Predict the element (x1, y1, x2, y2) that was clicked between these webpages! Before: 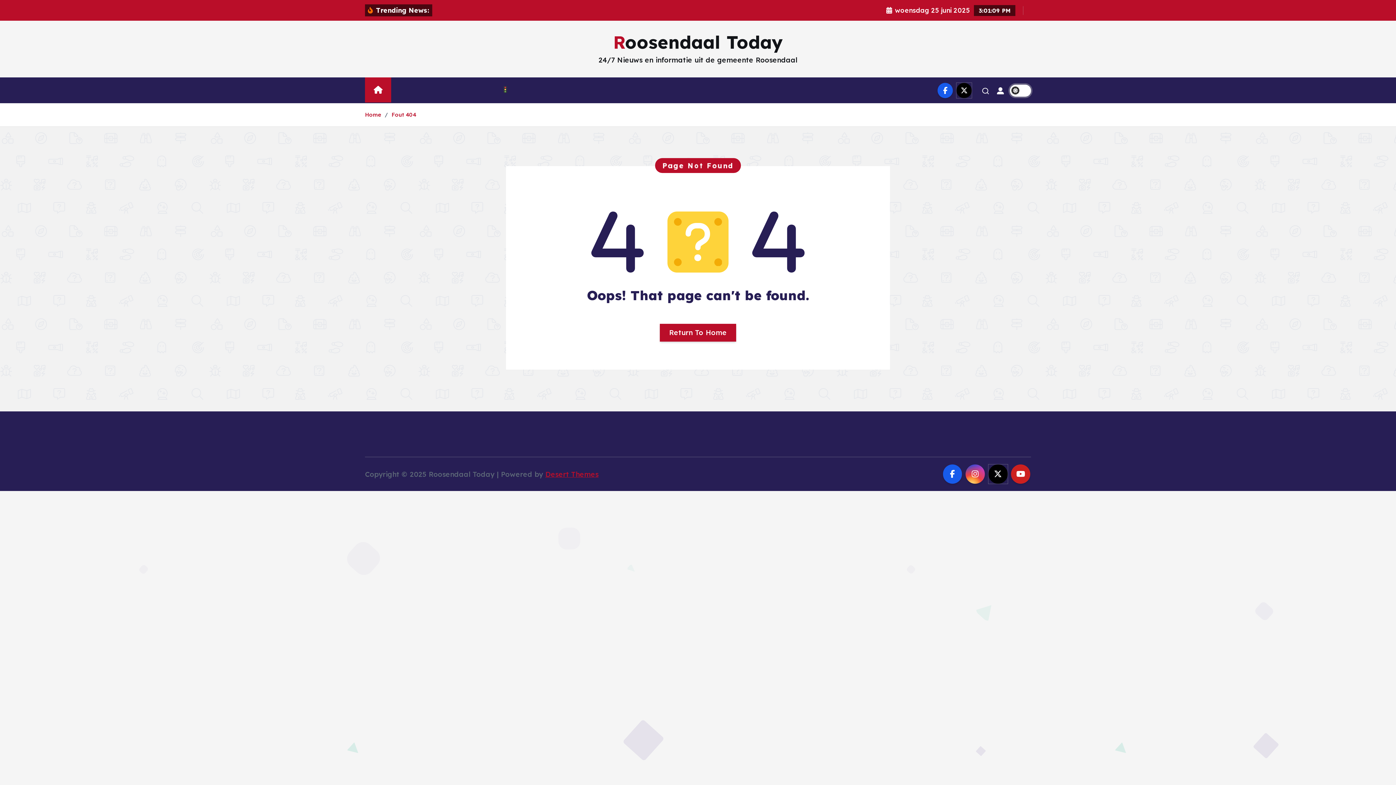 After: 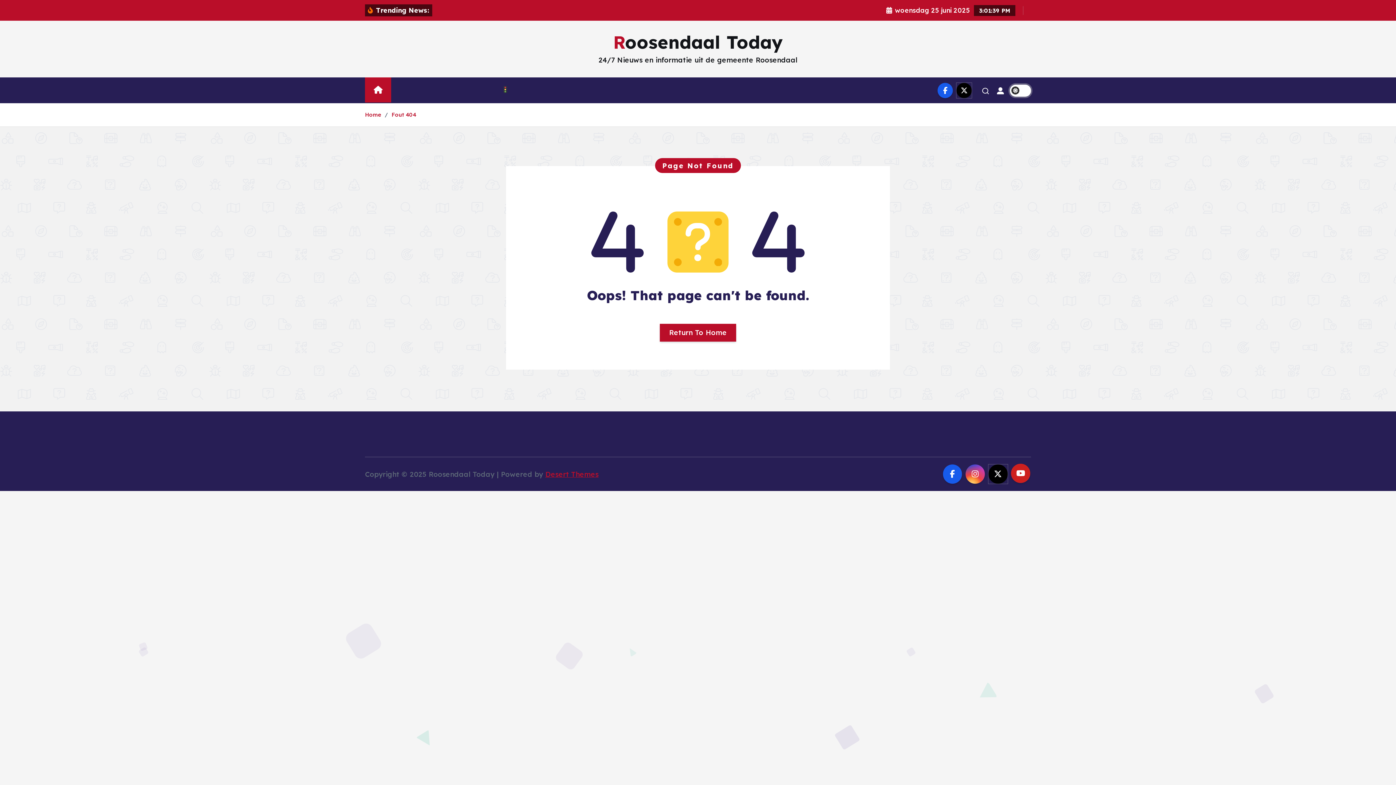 Action: bbox: (1011, 464, 1030, 483)